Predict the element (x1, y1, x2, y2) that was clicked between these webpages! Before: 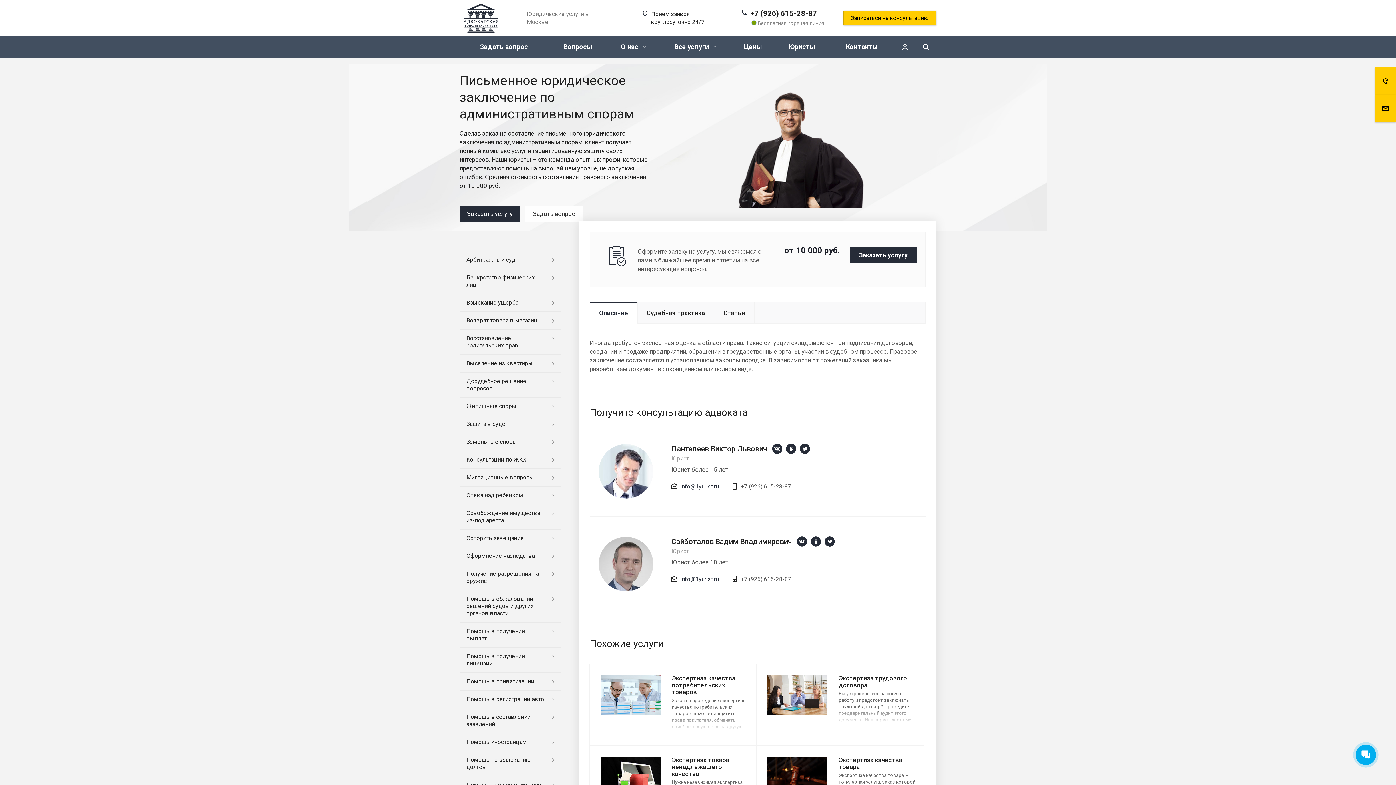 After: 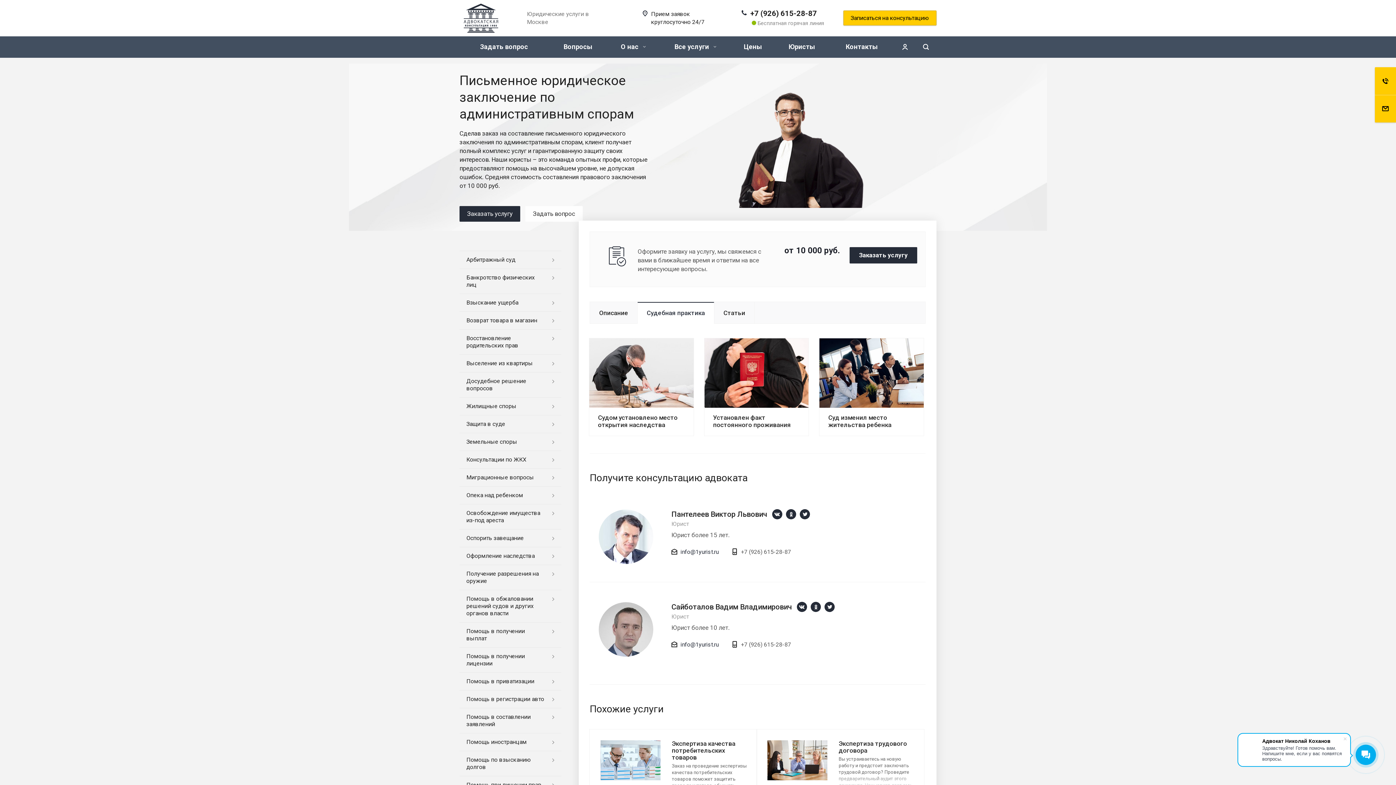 Action: label: Судебная практика bbox: (637, 301, 714, 324)